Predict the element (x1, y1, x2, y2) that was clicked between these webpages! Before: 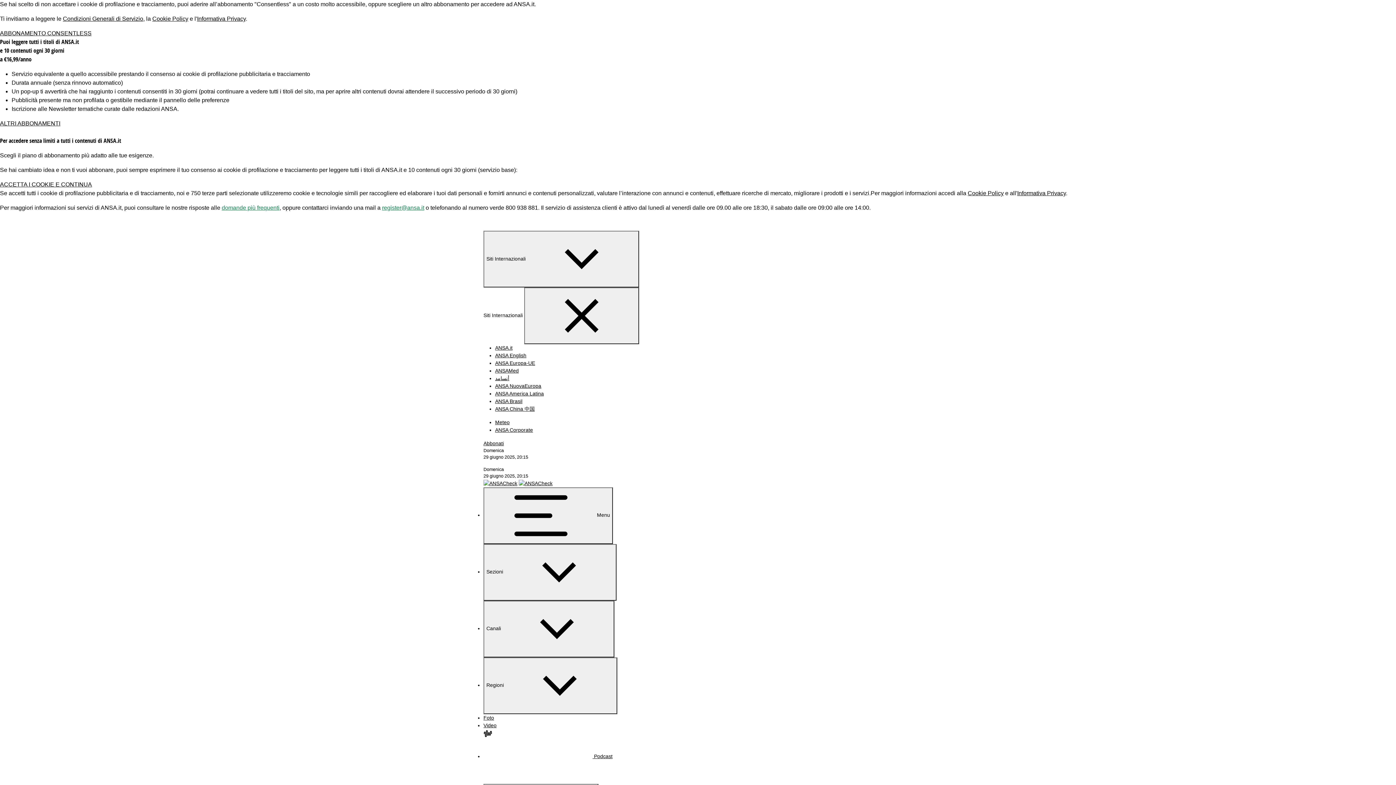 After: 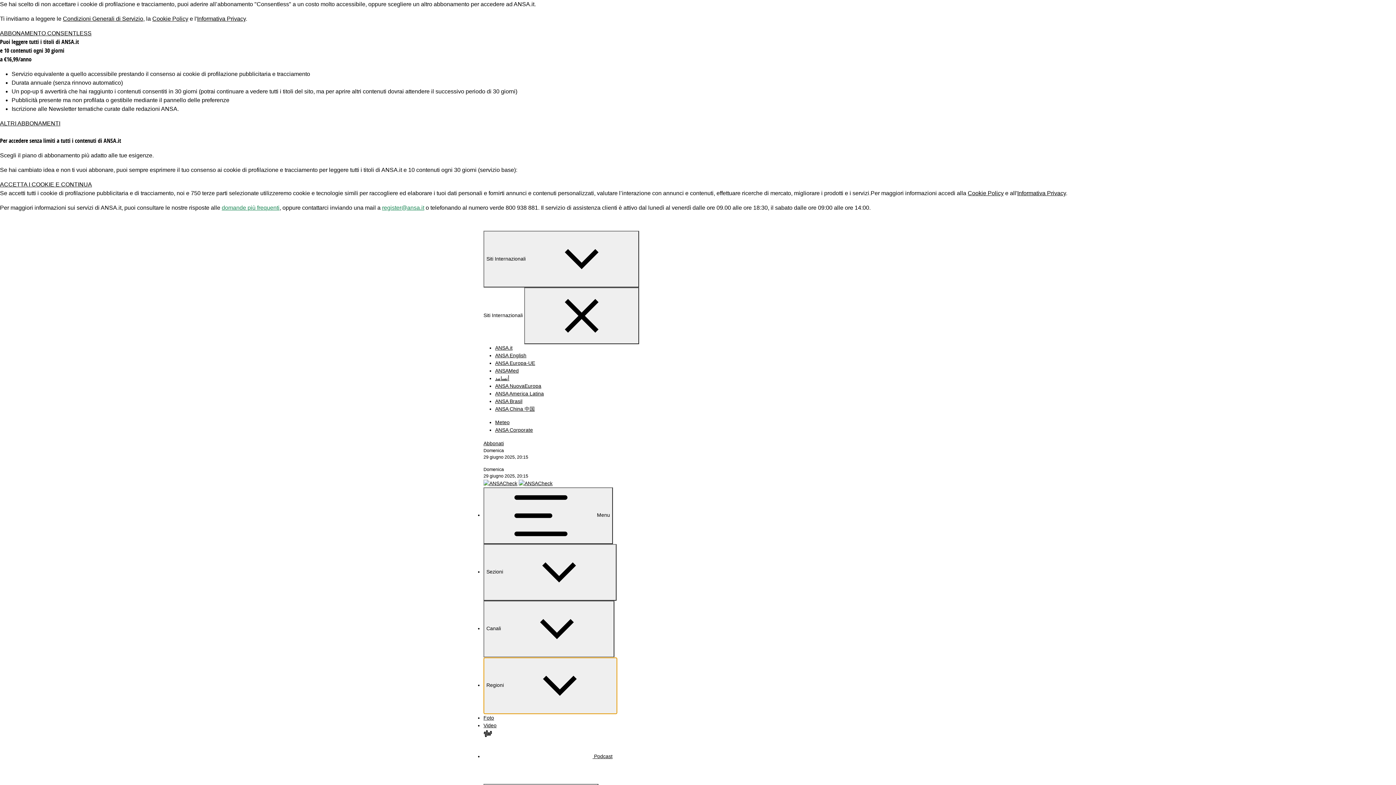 Action: label: Regioni  bbox: (483, 657, 617, 714)